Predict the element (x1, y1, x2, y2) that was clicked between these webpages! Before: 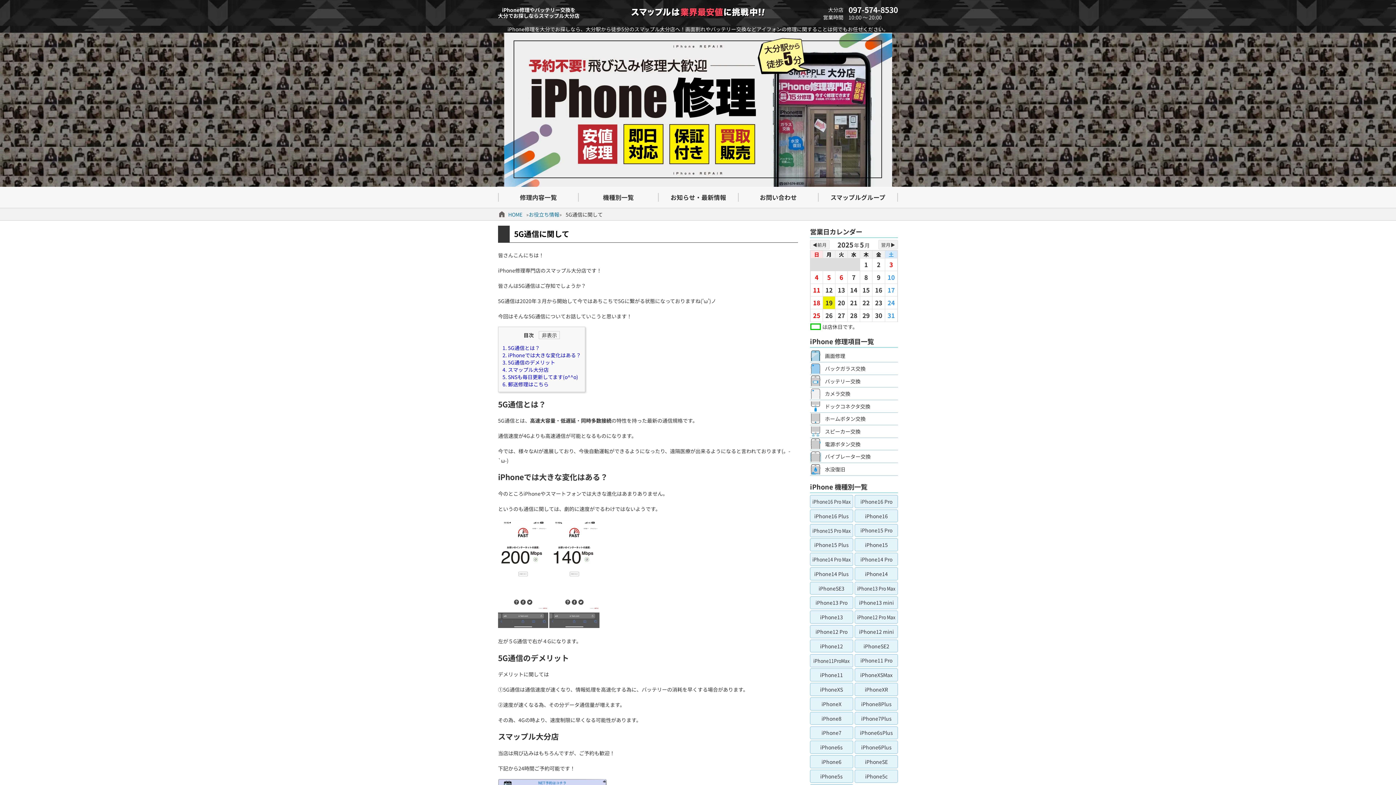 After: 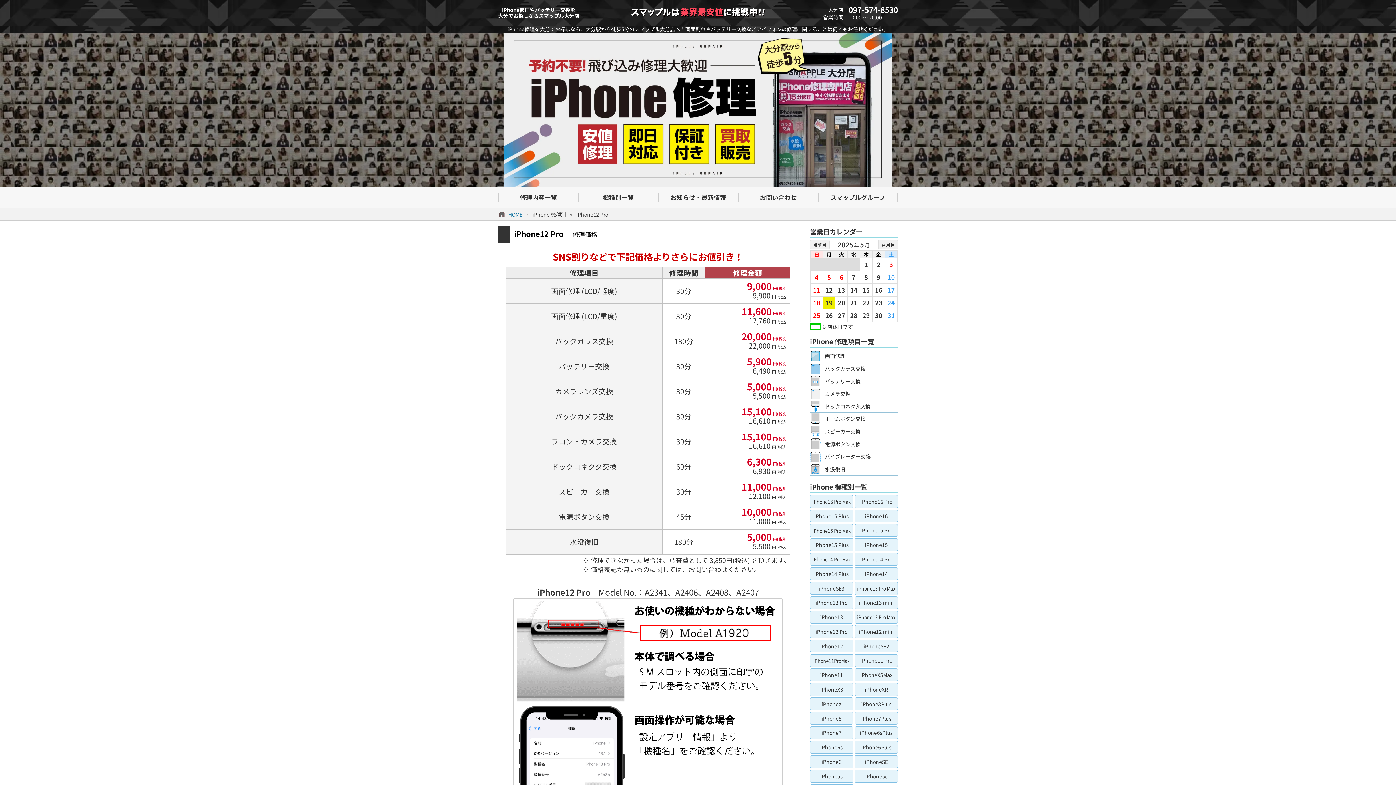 Action: label: iPhone12 Pro bbox: (810, 625, 853, 638)